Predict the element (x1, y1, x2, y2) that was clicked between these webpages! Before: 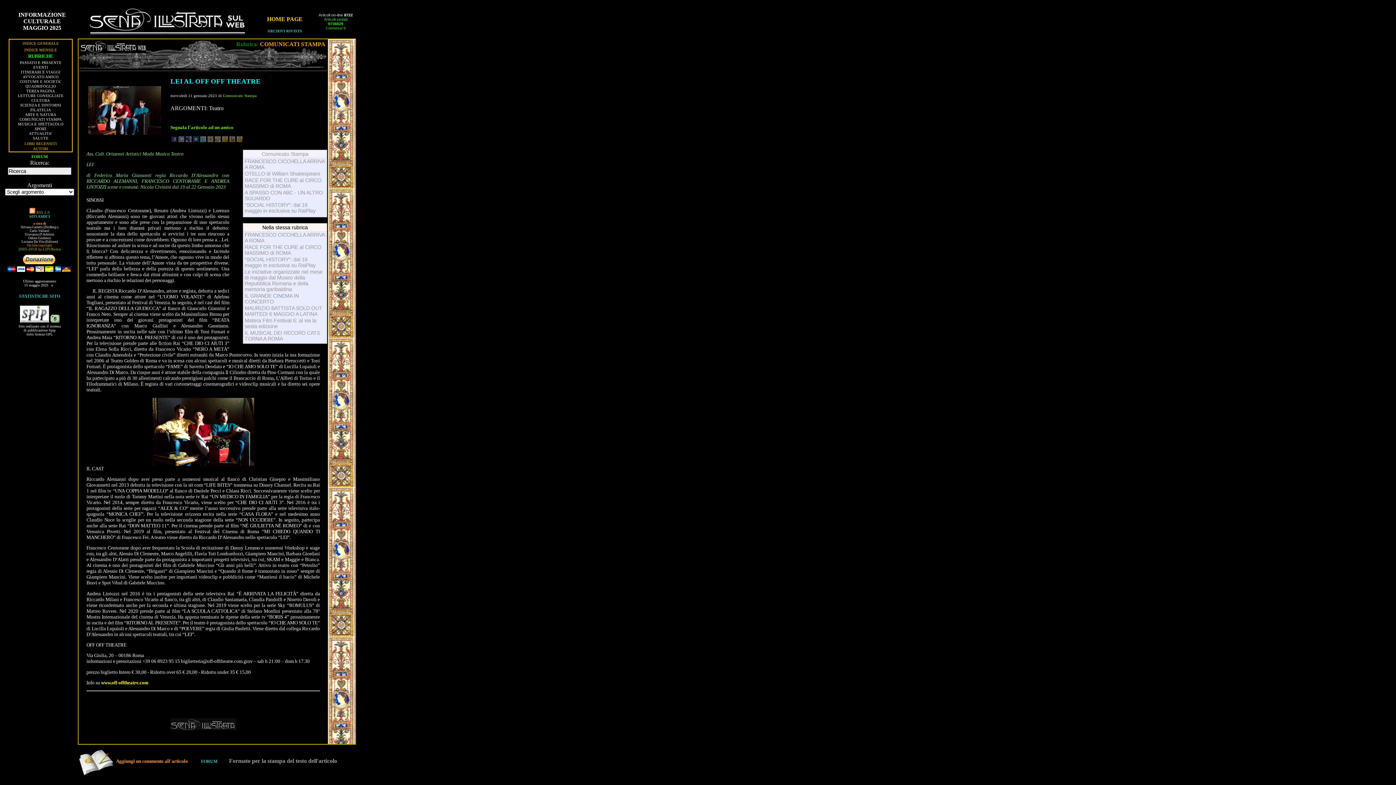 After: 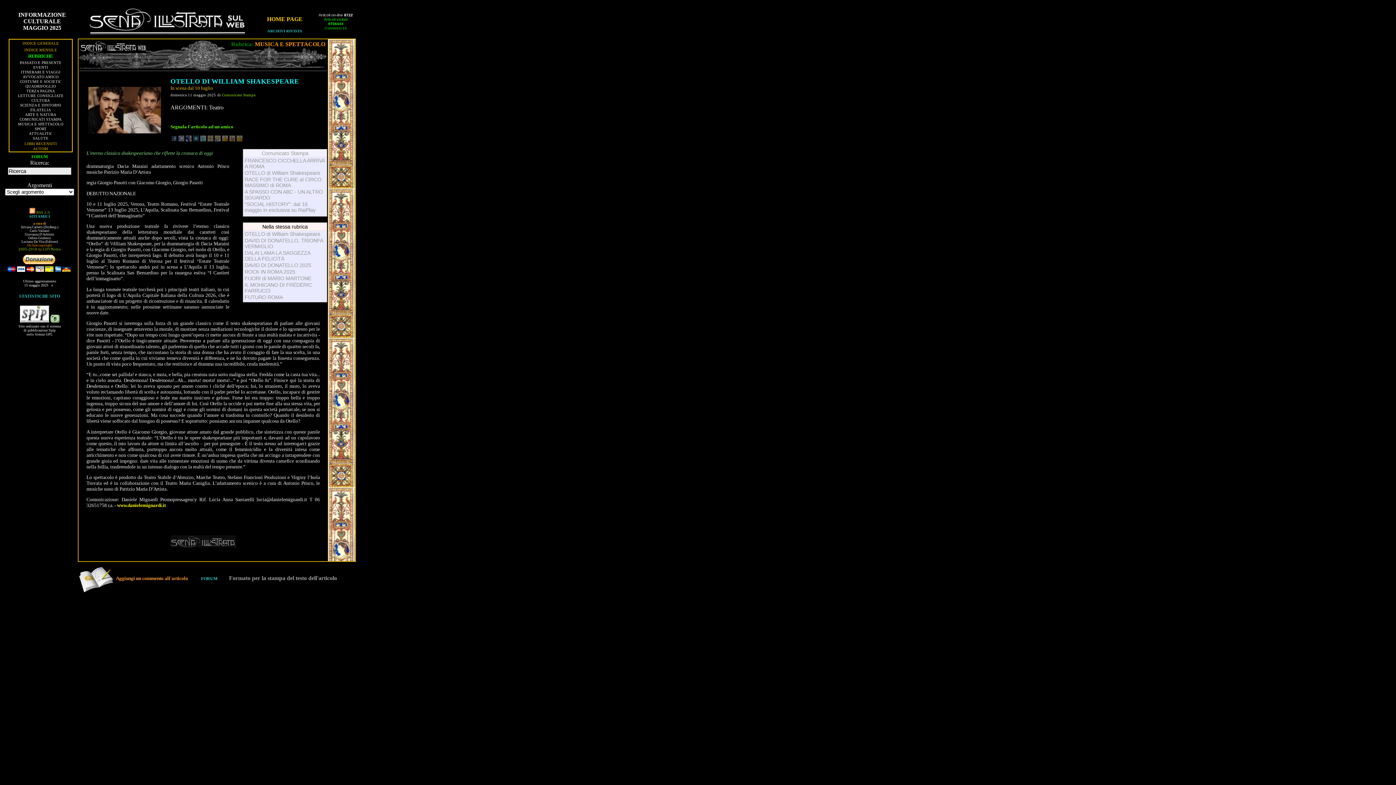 Action: bbox: (244, 170, 320, 176) label: OTELLO di William Shakespeare